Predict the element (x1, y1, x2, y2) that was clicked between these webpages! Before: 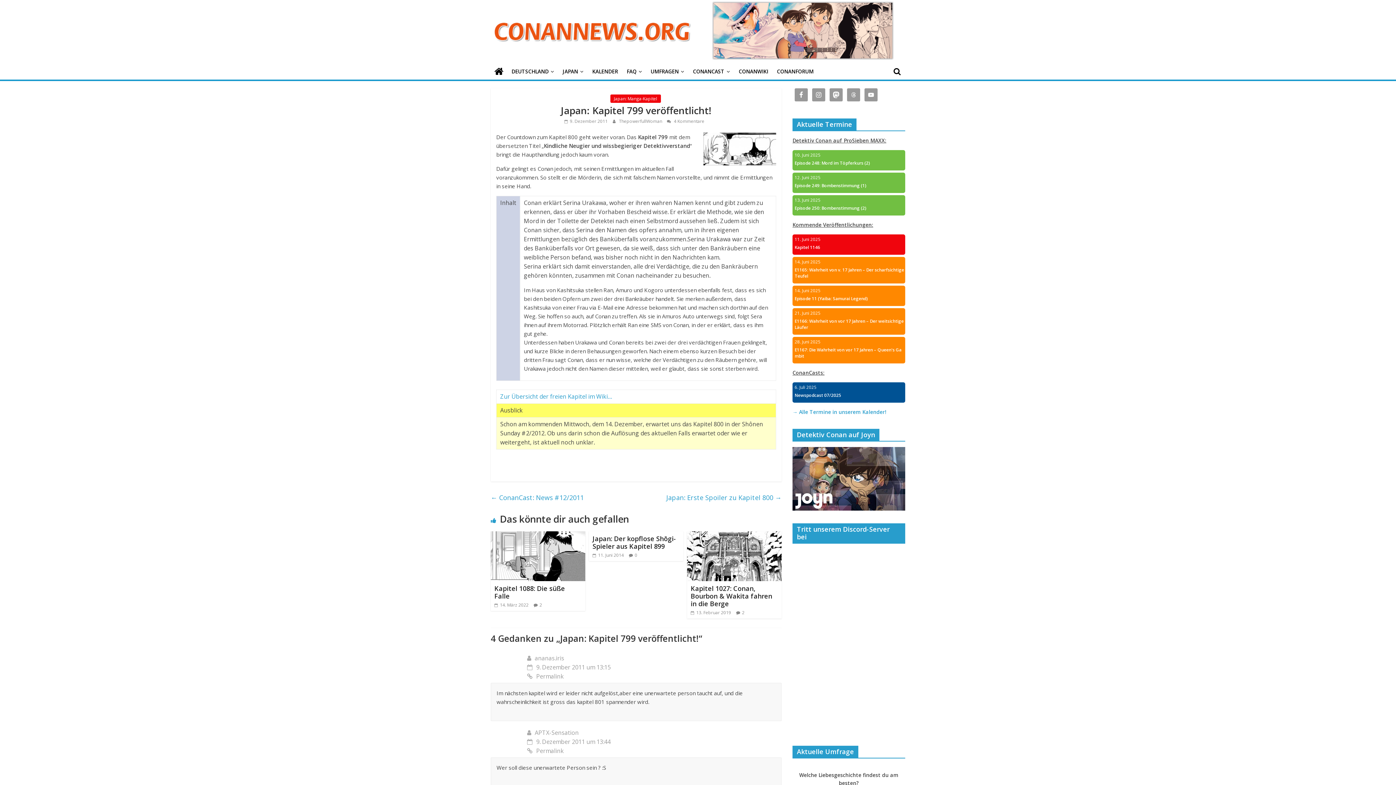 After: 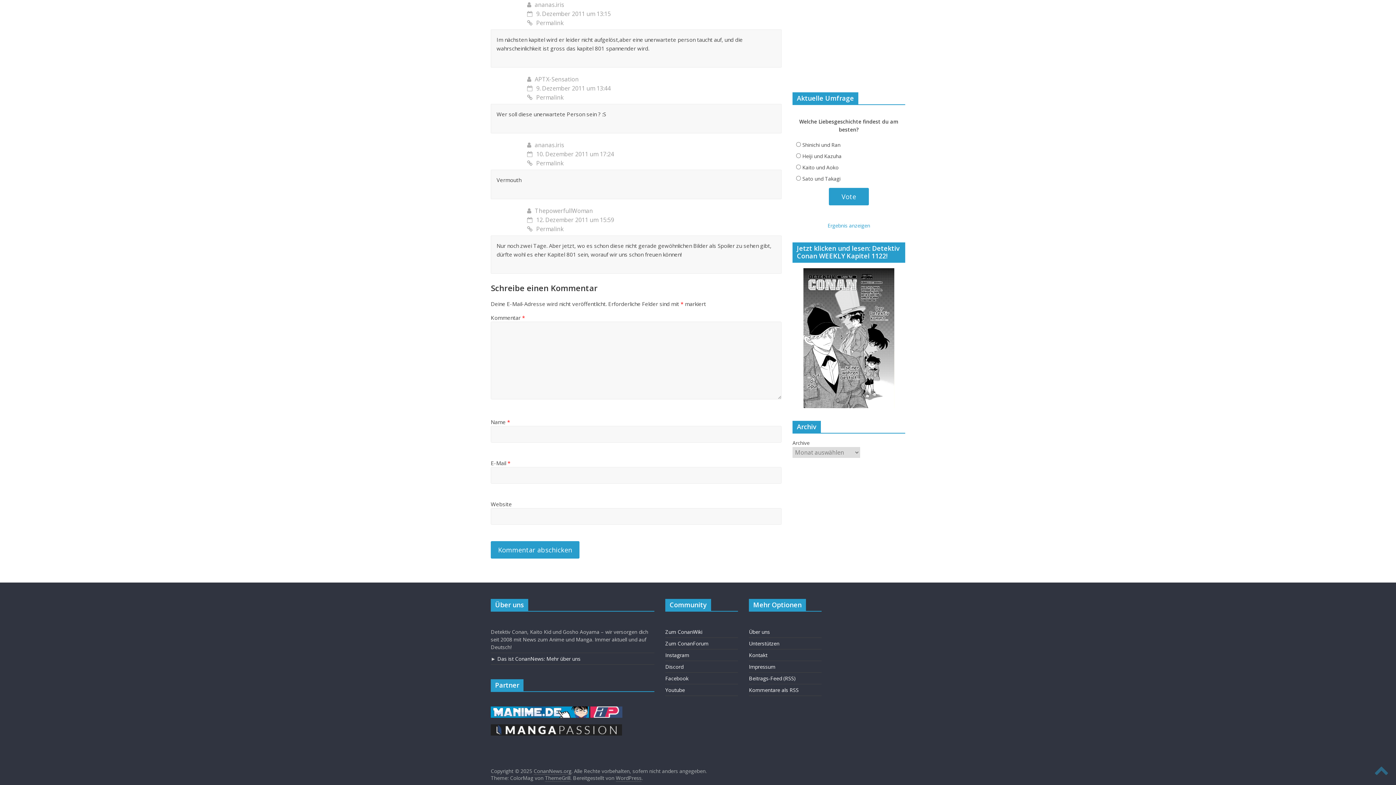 Action: label: Permalink bbox: (527, 672, 781, 681)